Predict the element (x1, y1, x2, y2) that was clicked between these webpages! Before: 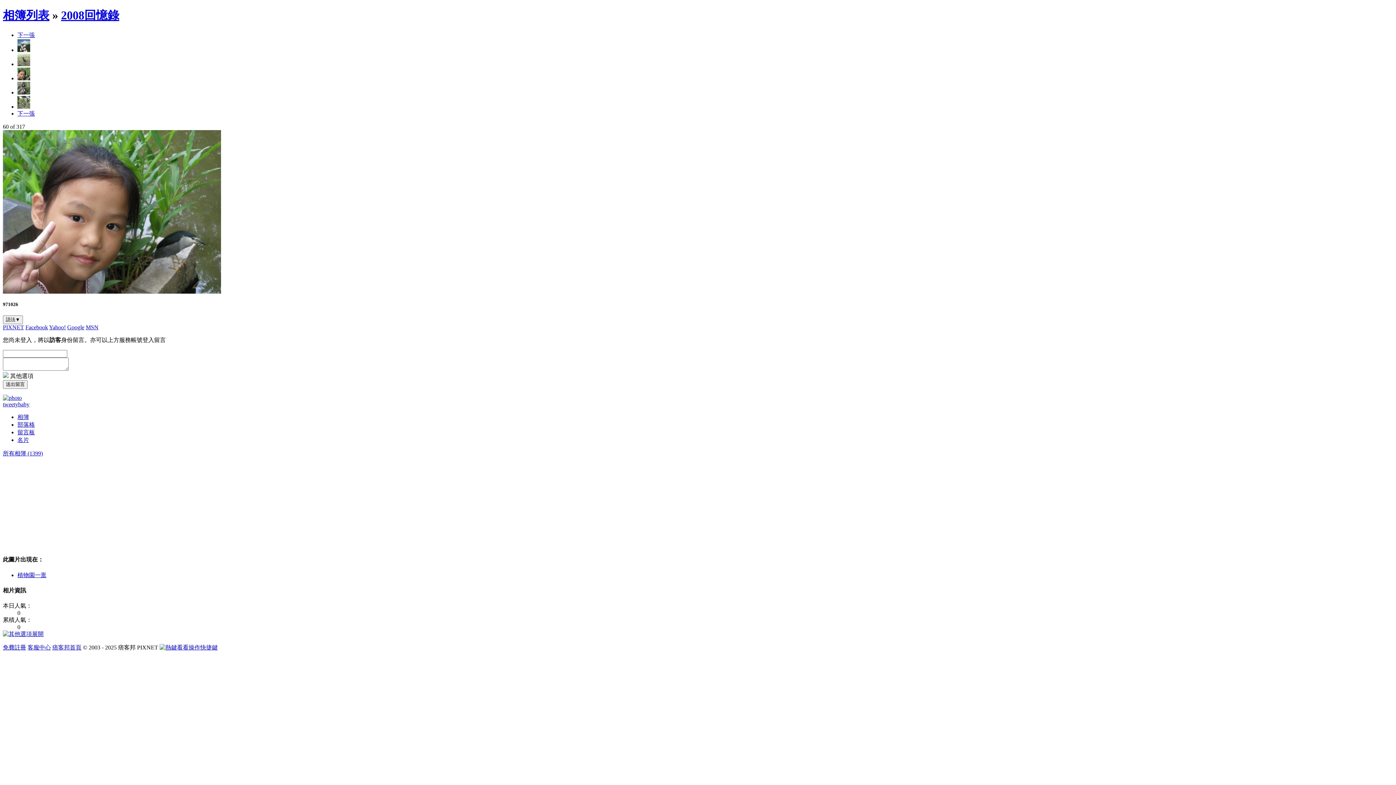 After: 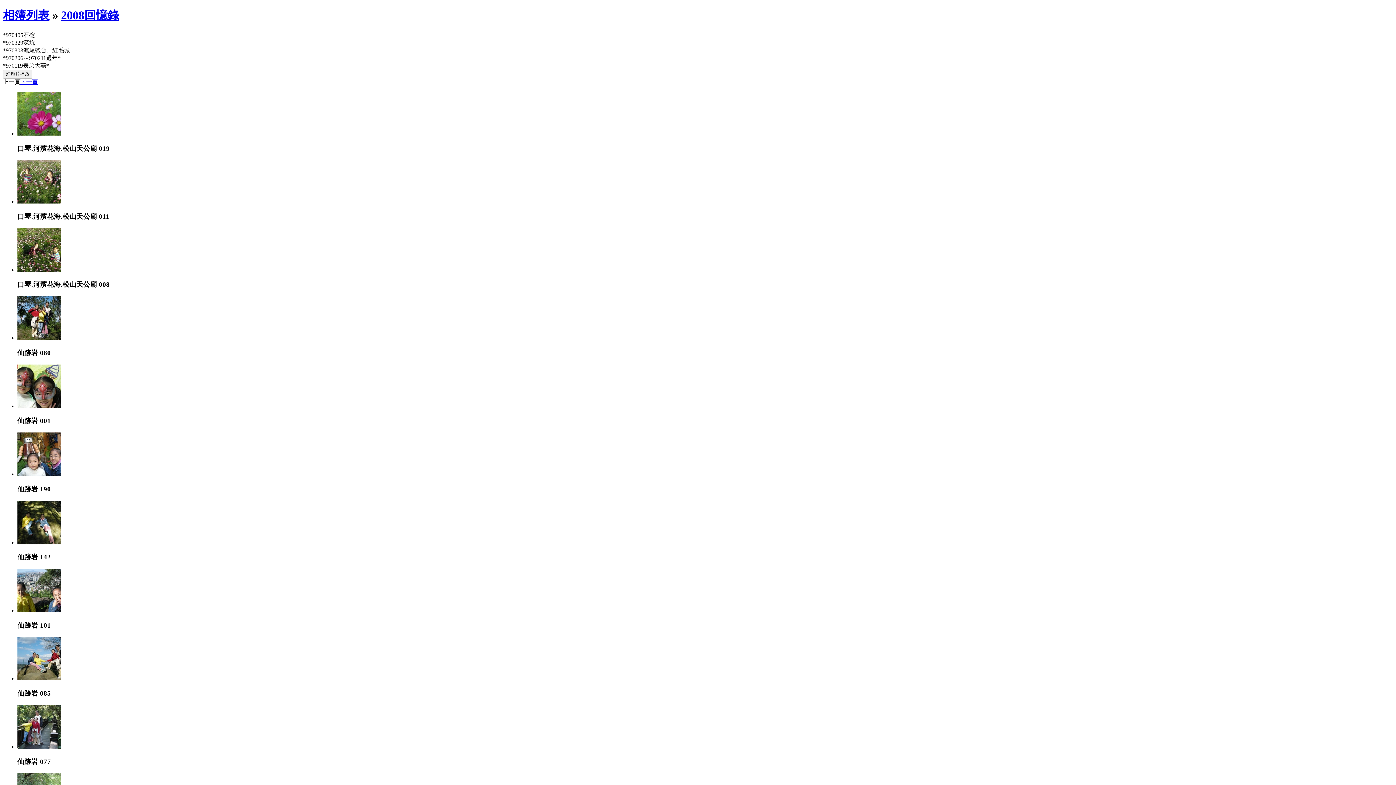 Action: bbox: (61, 8, 119, 21) label: 2008回憶錄